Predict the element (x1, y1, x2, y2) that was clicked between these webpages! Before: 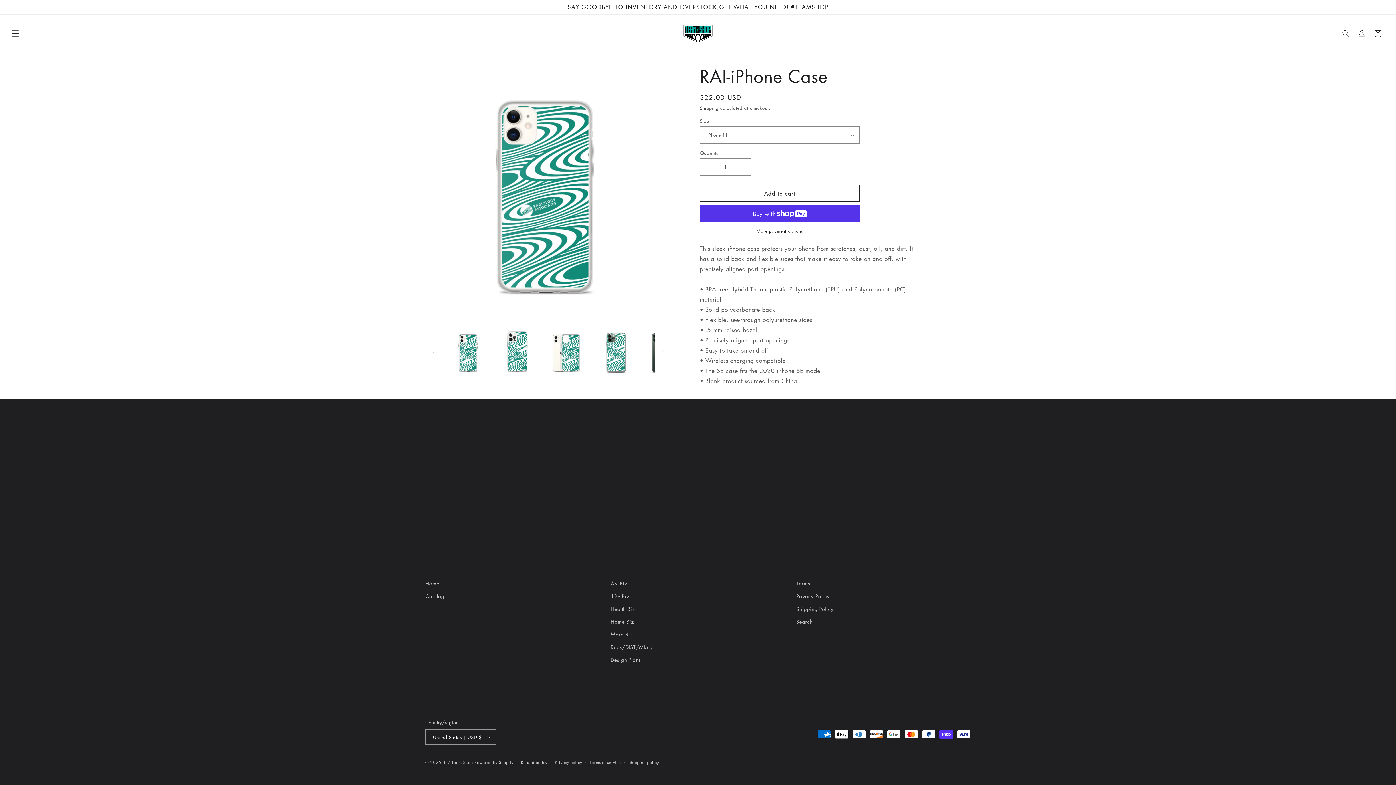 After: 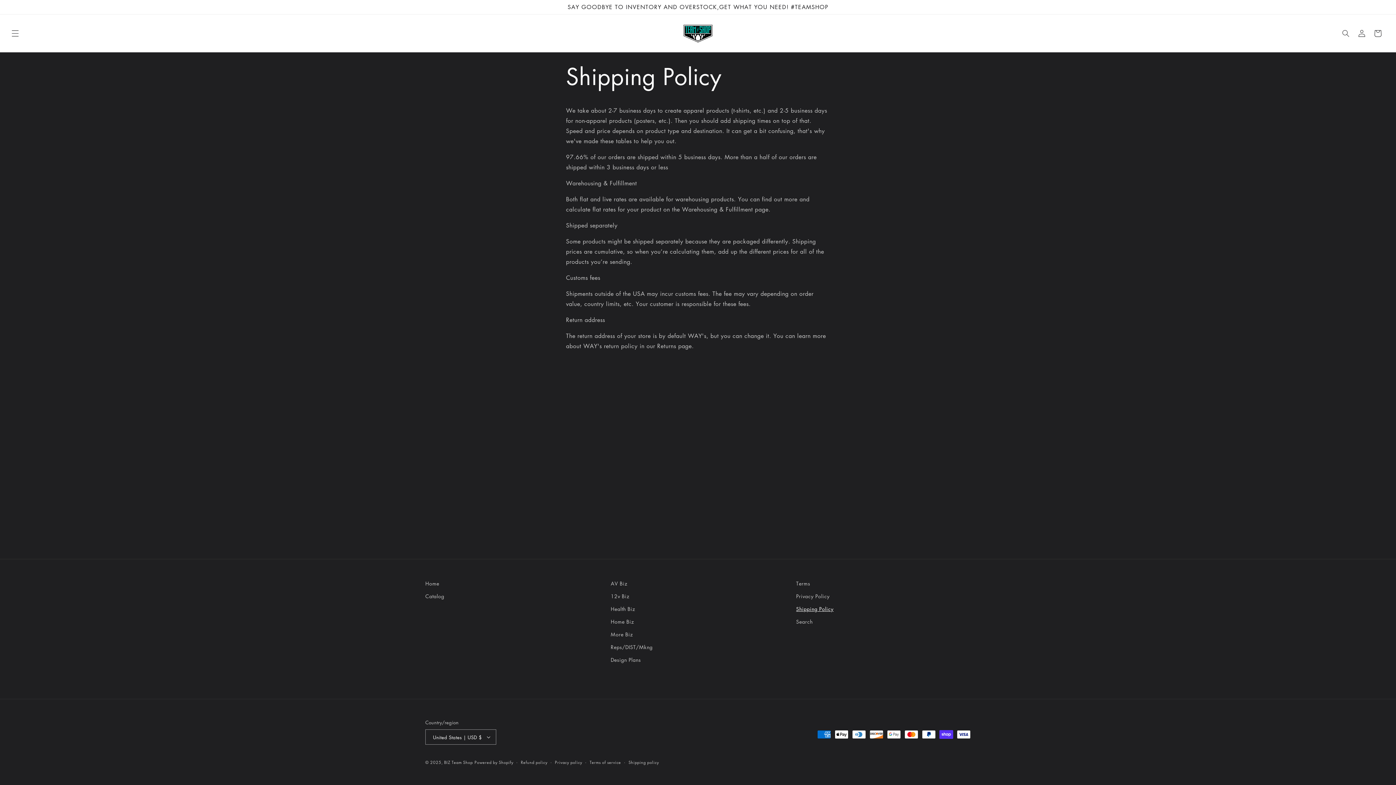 Action: bbox: (796, 602, 833, 615) label: Shipping Policy